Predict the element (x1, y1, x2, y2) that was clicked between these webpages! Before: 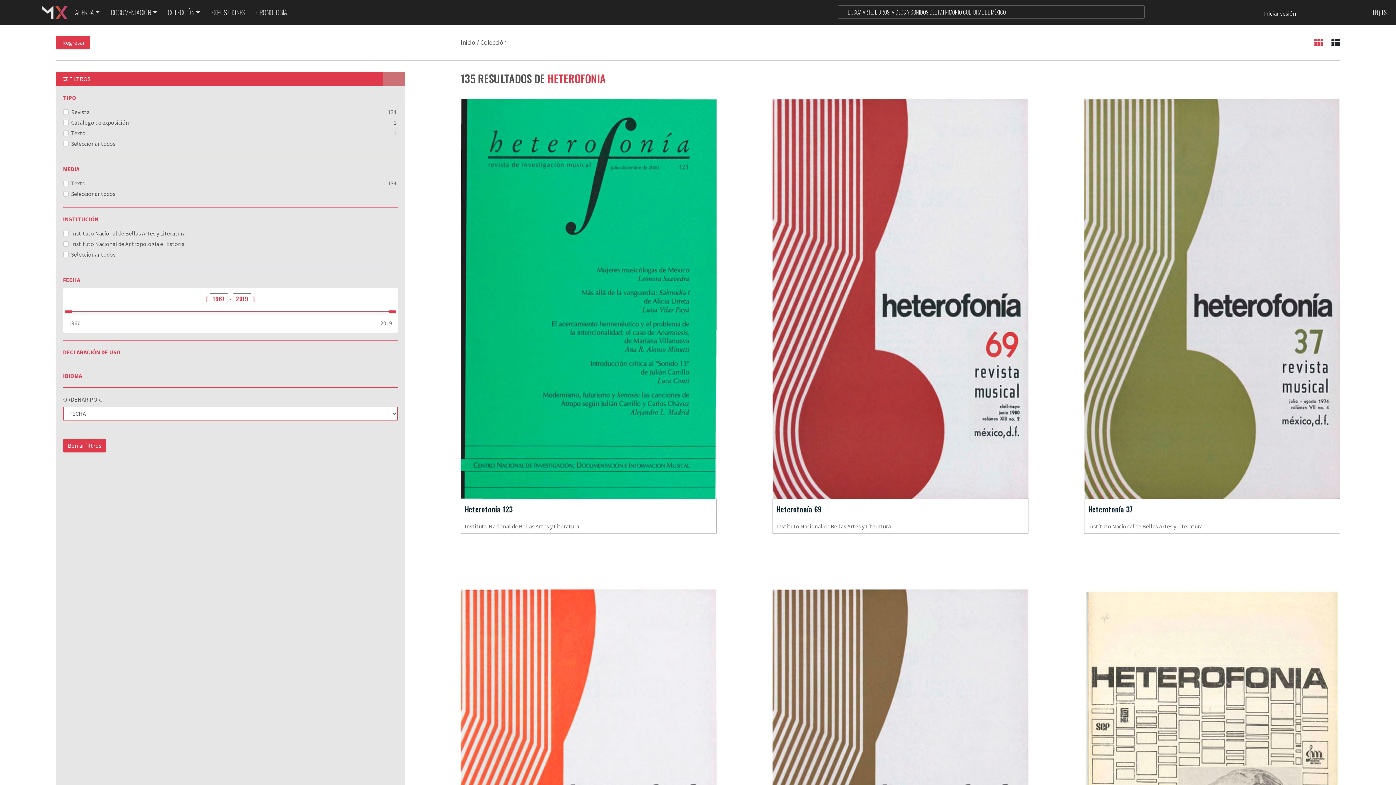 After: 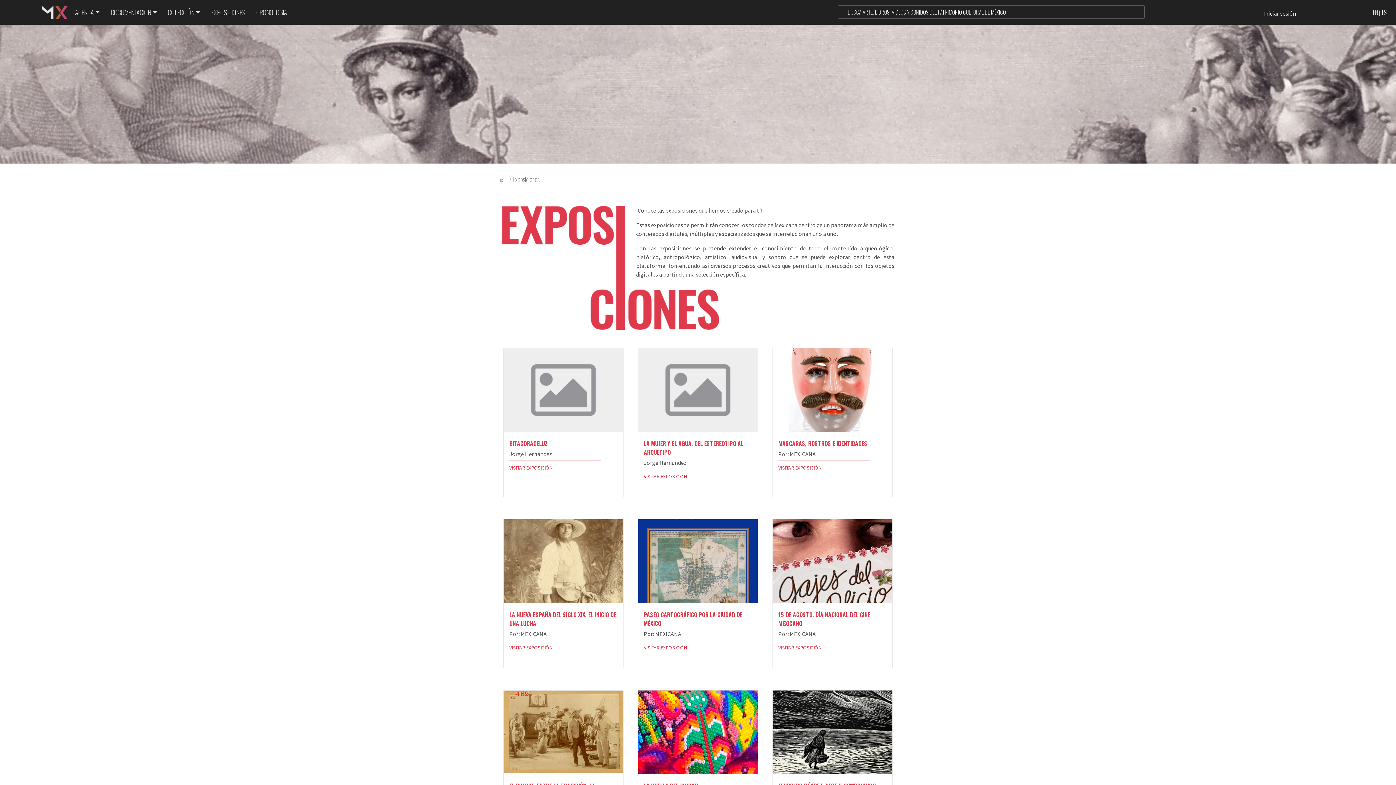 Action: label: EXPOSICIONES bbox: (211, 6, 245, 17)